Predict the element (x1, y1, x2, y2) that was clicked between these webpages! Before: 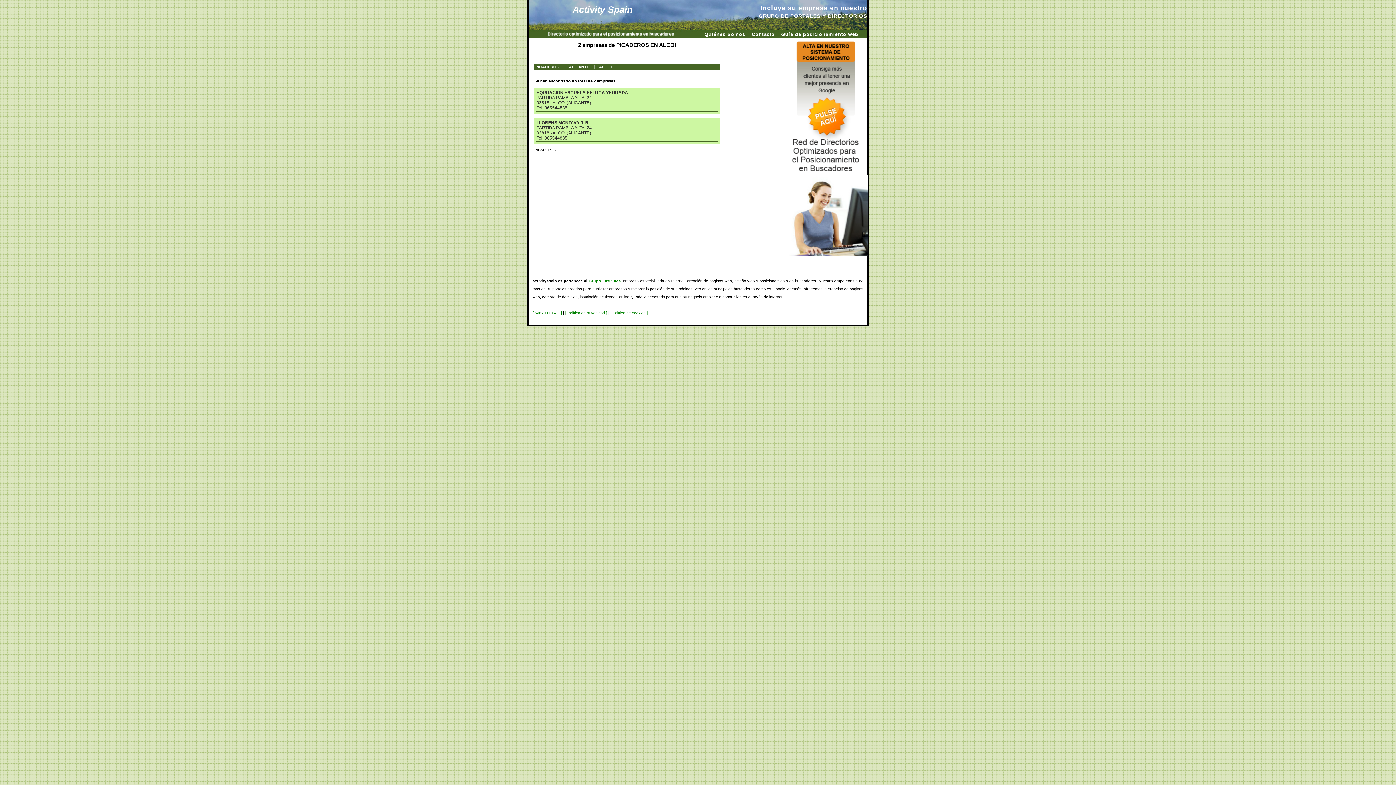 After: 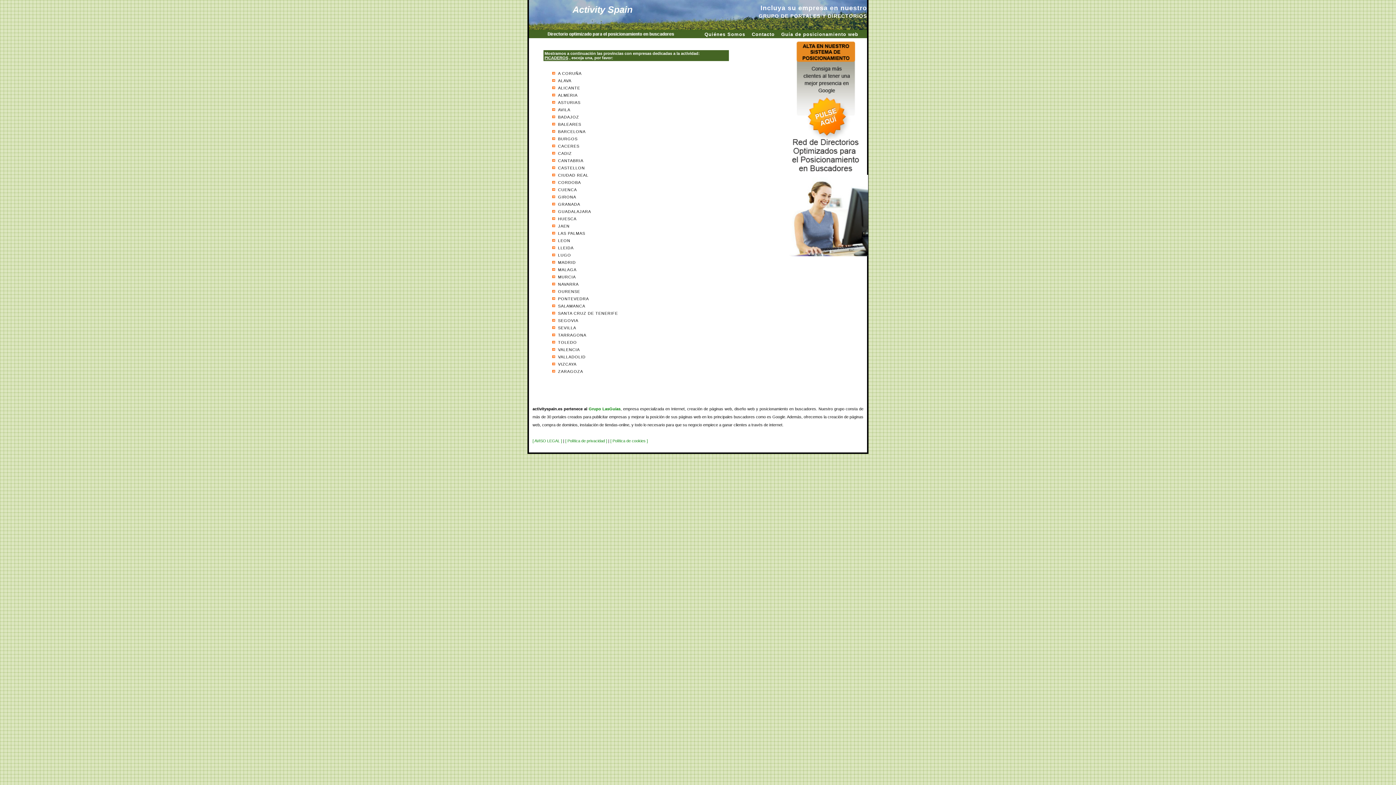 Action: label: PICADEROS bbox: (535, 64, 559, 69)